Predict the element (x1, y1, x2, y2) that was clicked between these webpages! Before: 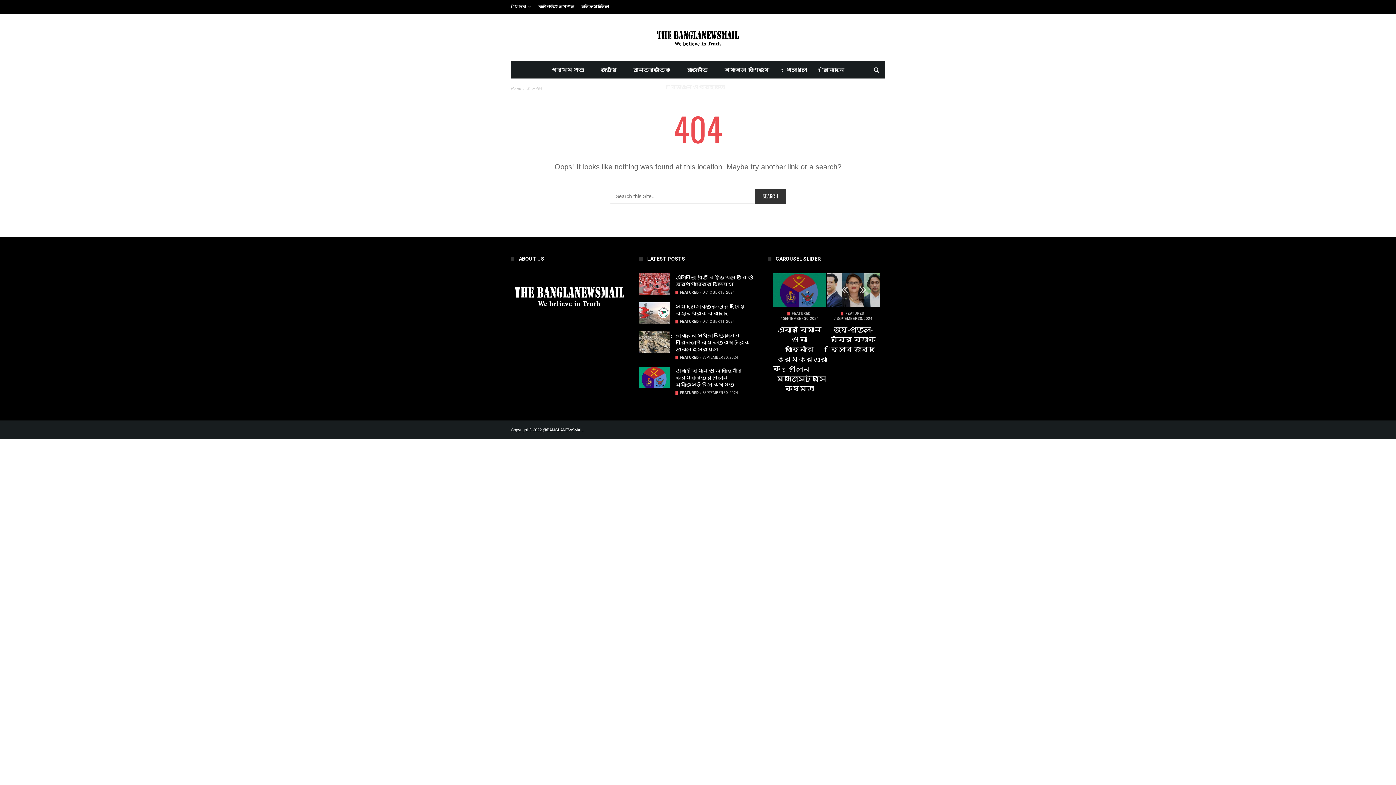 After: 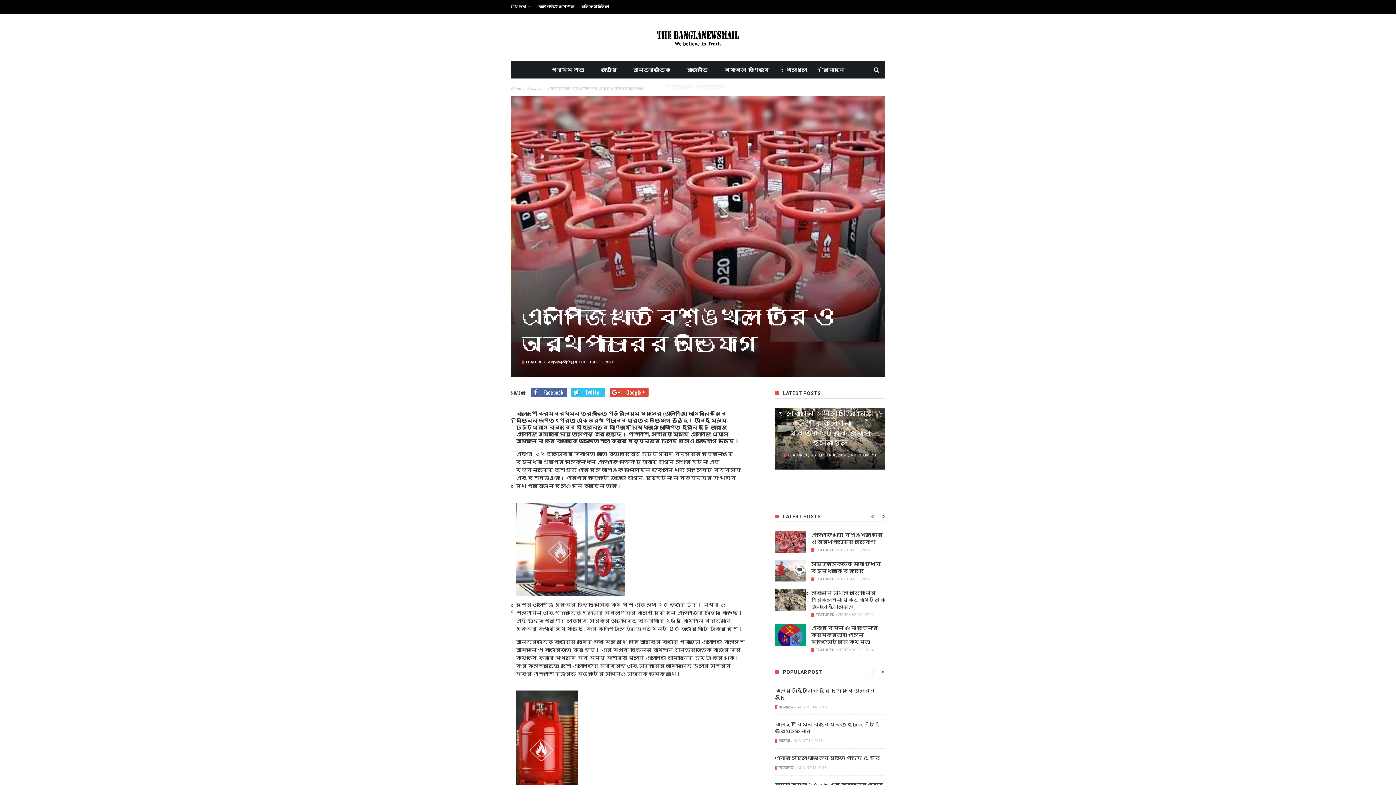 Action: label: এলপিজি খাতে বিশৃঙ্খলা তৈরি ও অর্থপাচারের অভিযোগ bbox: (776, 330, 826, 379)